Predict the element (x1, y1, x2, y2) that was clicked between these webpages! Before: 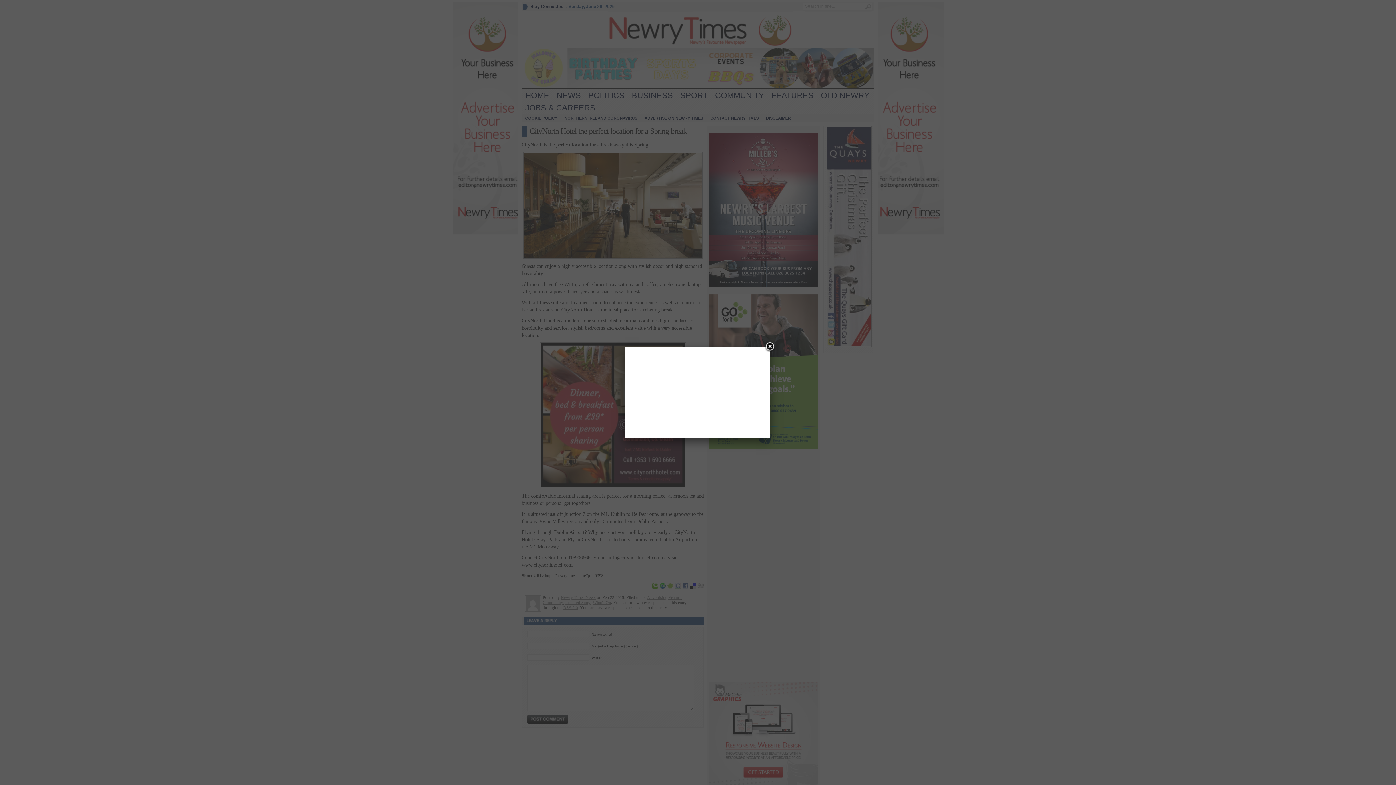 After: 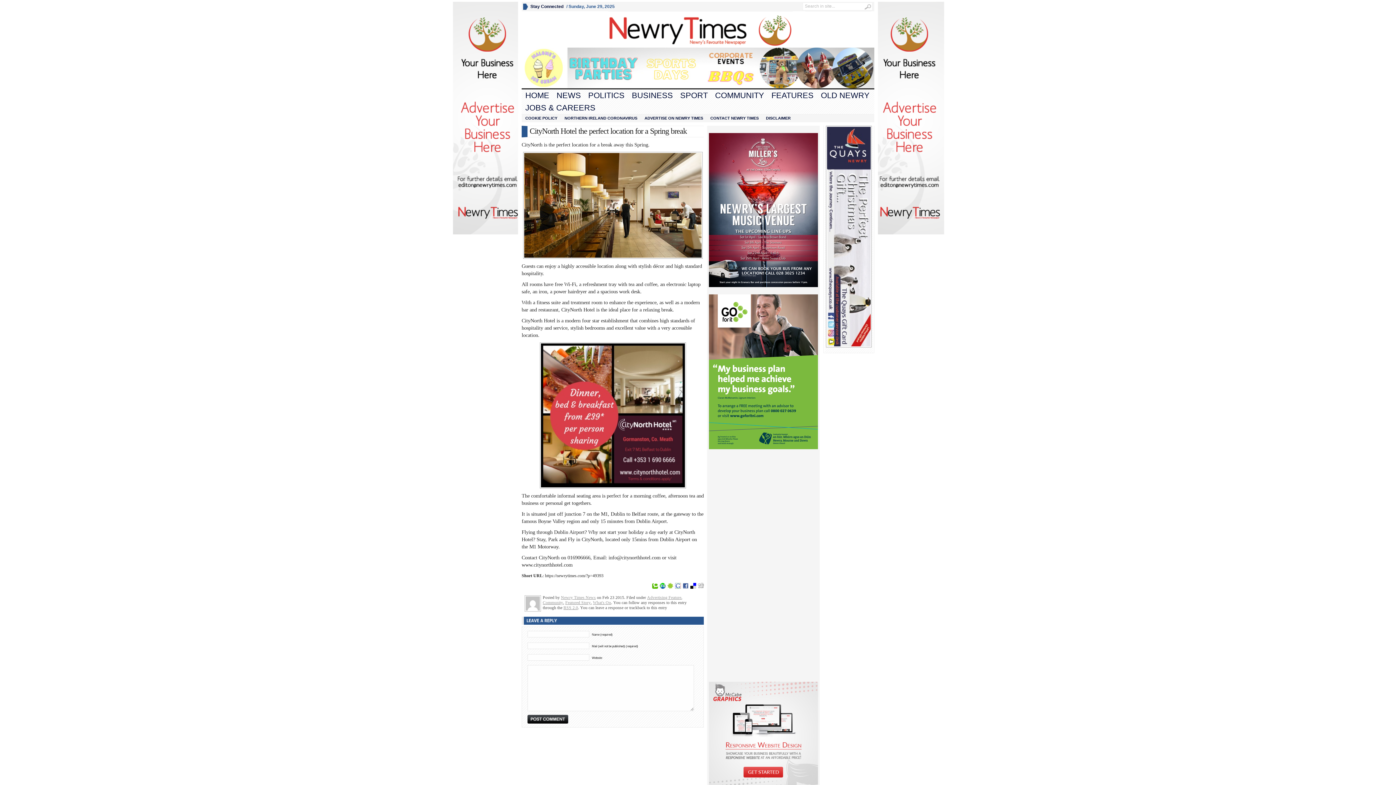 Action: label: Close bbox: (764, 341, 775, 352)